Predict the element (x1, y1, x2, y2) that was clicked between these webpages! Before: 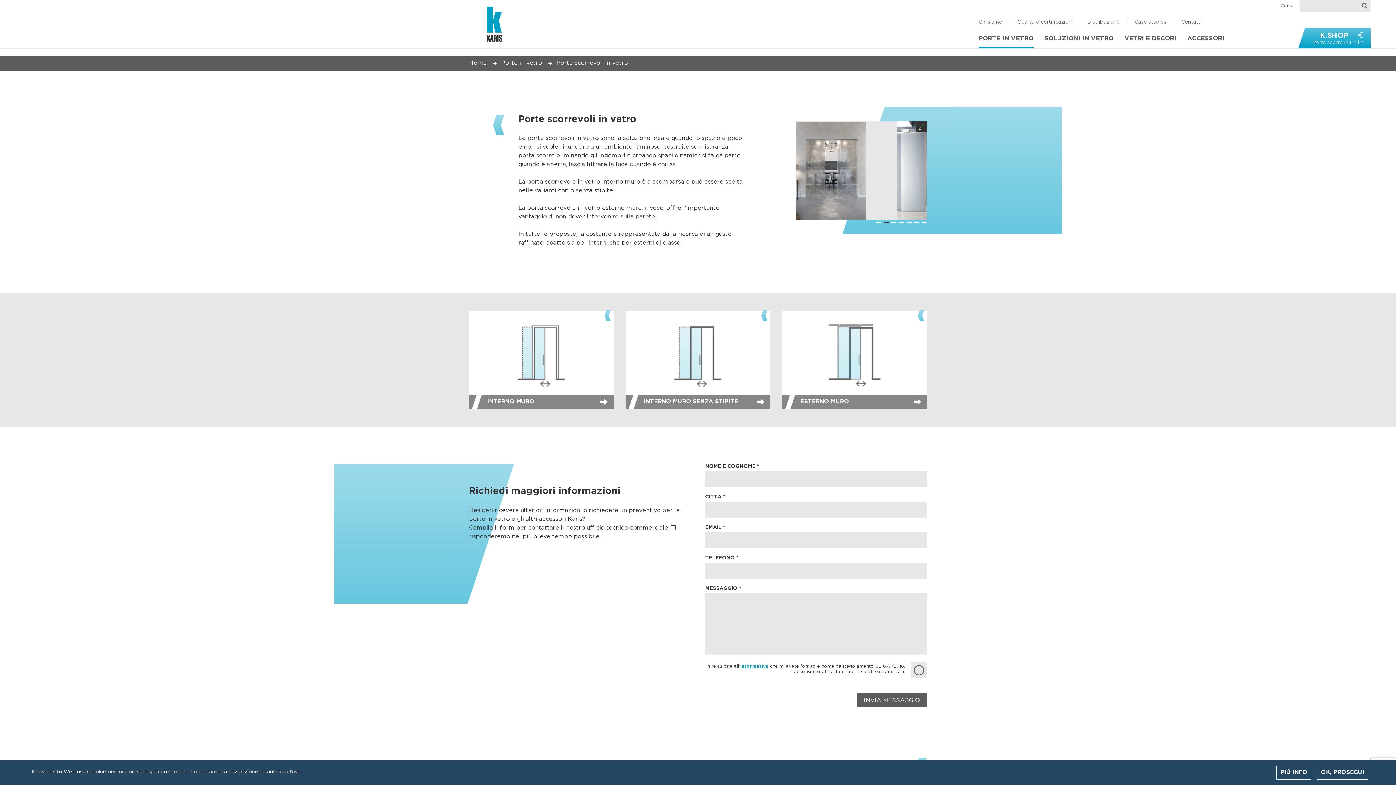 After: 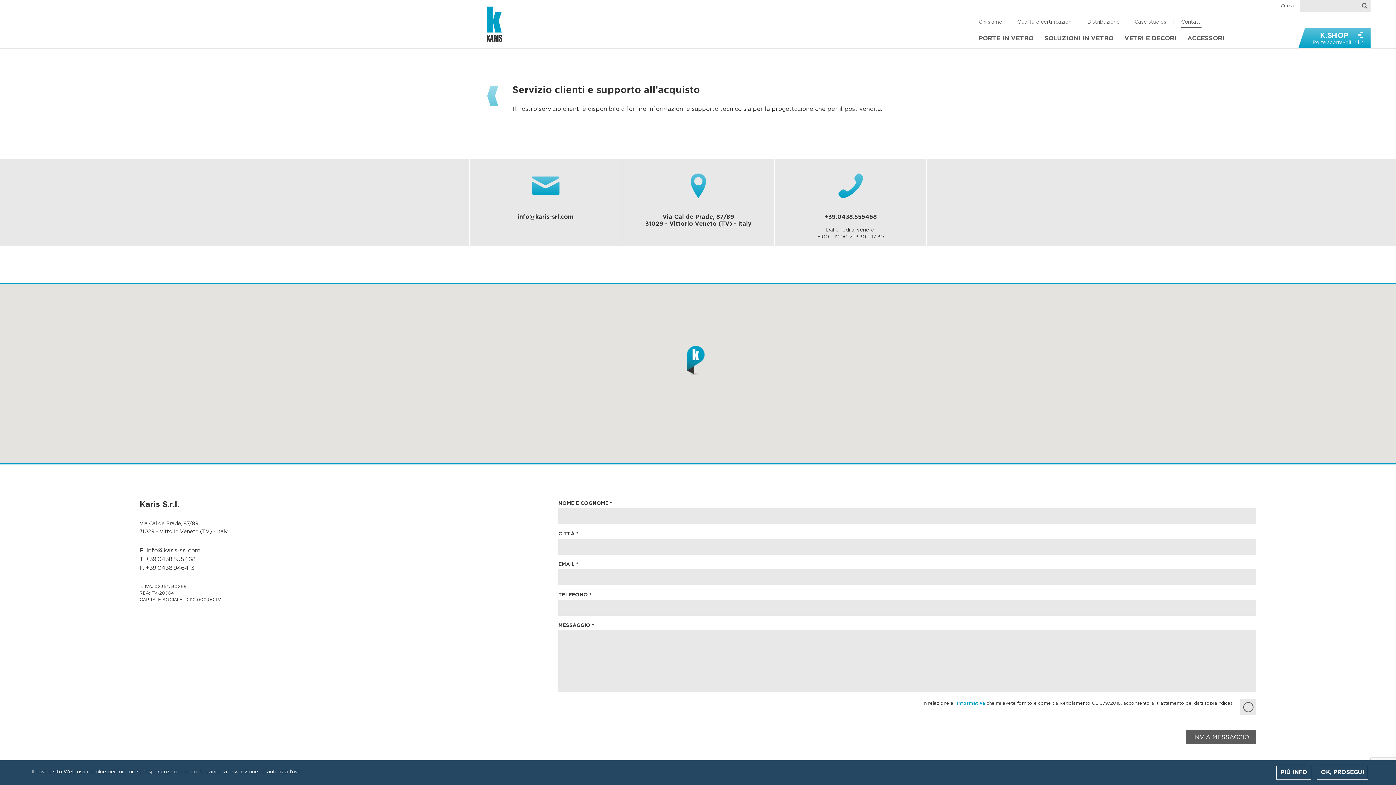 Action: label: Contatti bbox: (1174, 18, 1201, 25)